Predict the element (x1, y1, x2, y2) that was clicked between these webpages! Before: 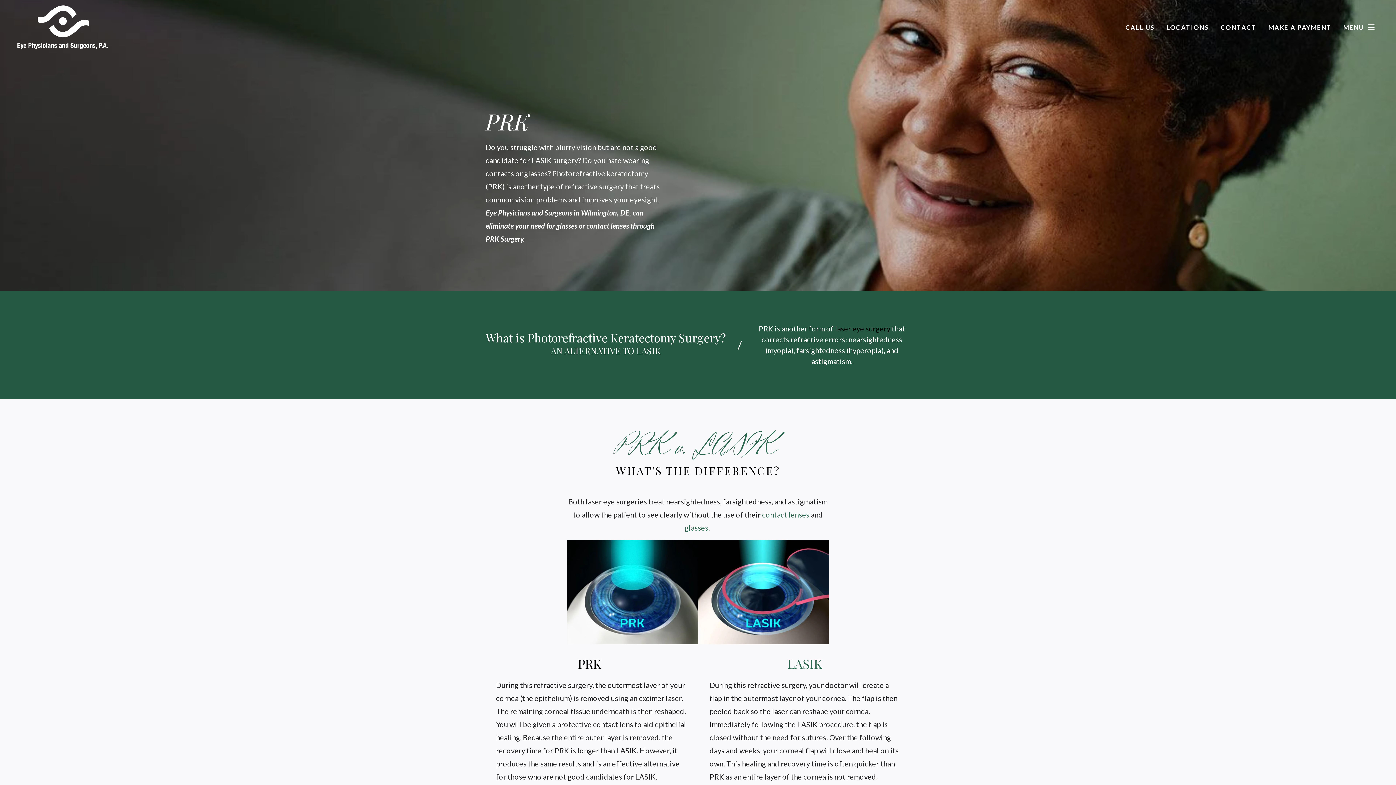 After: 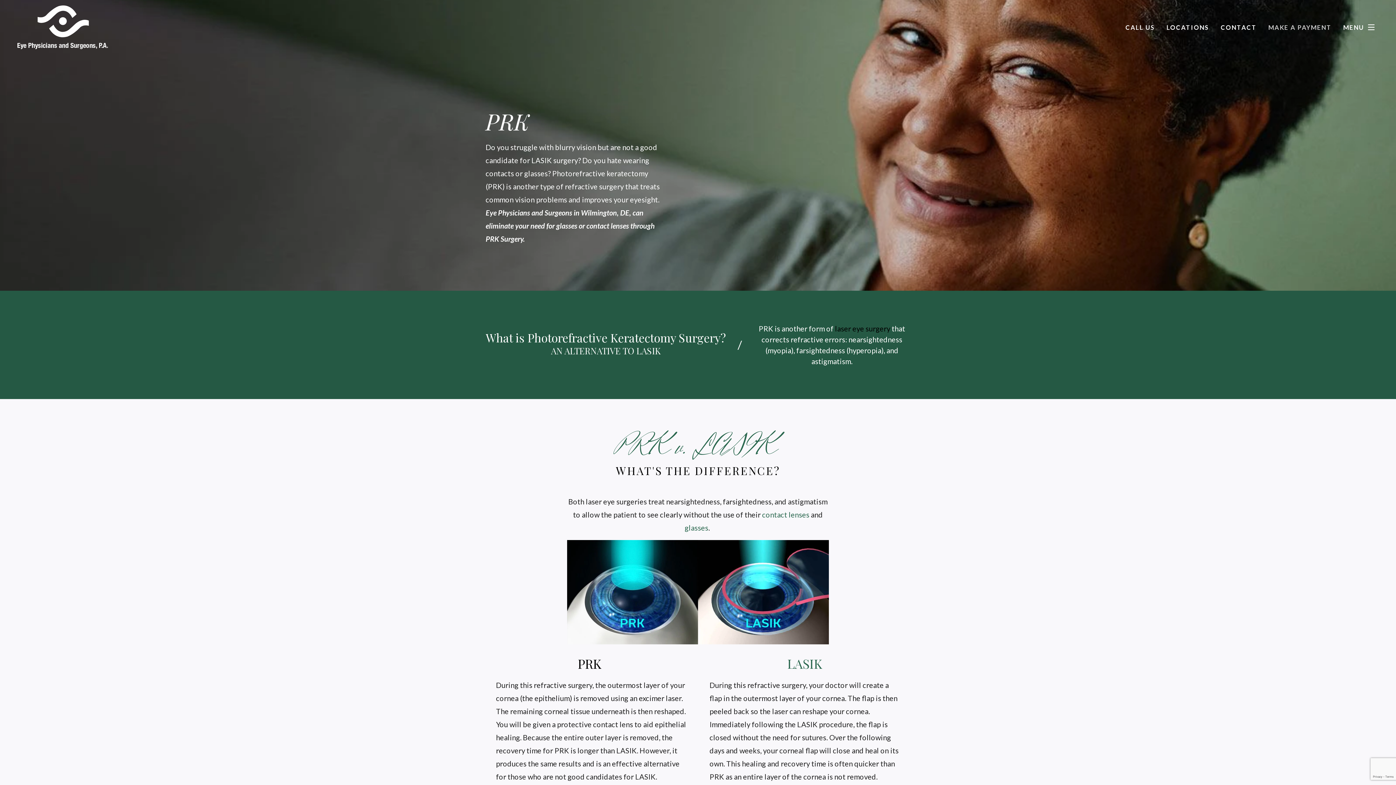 Action: bbox: (1268, 24, 1332, 30) label: MAKE A PAYMENT